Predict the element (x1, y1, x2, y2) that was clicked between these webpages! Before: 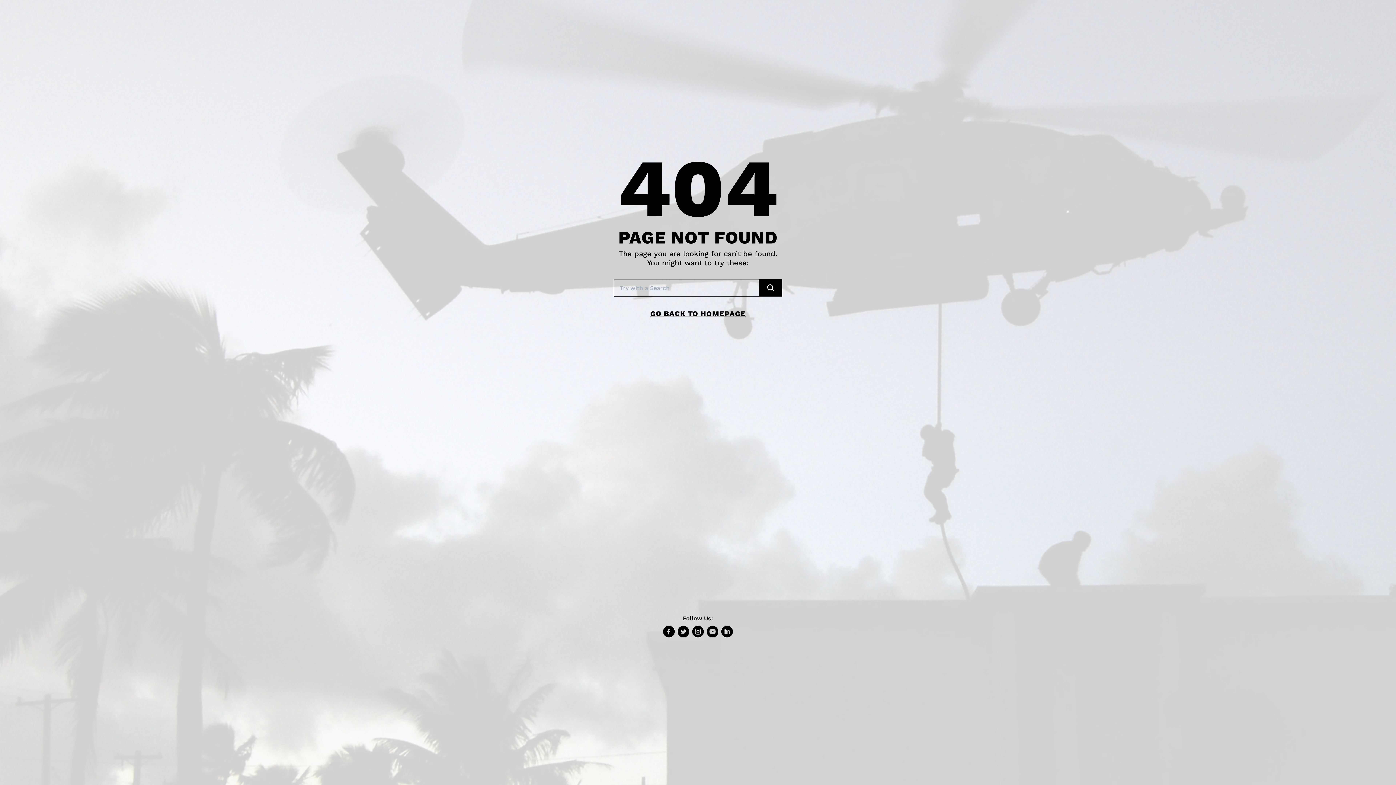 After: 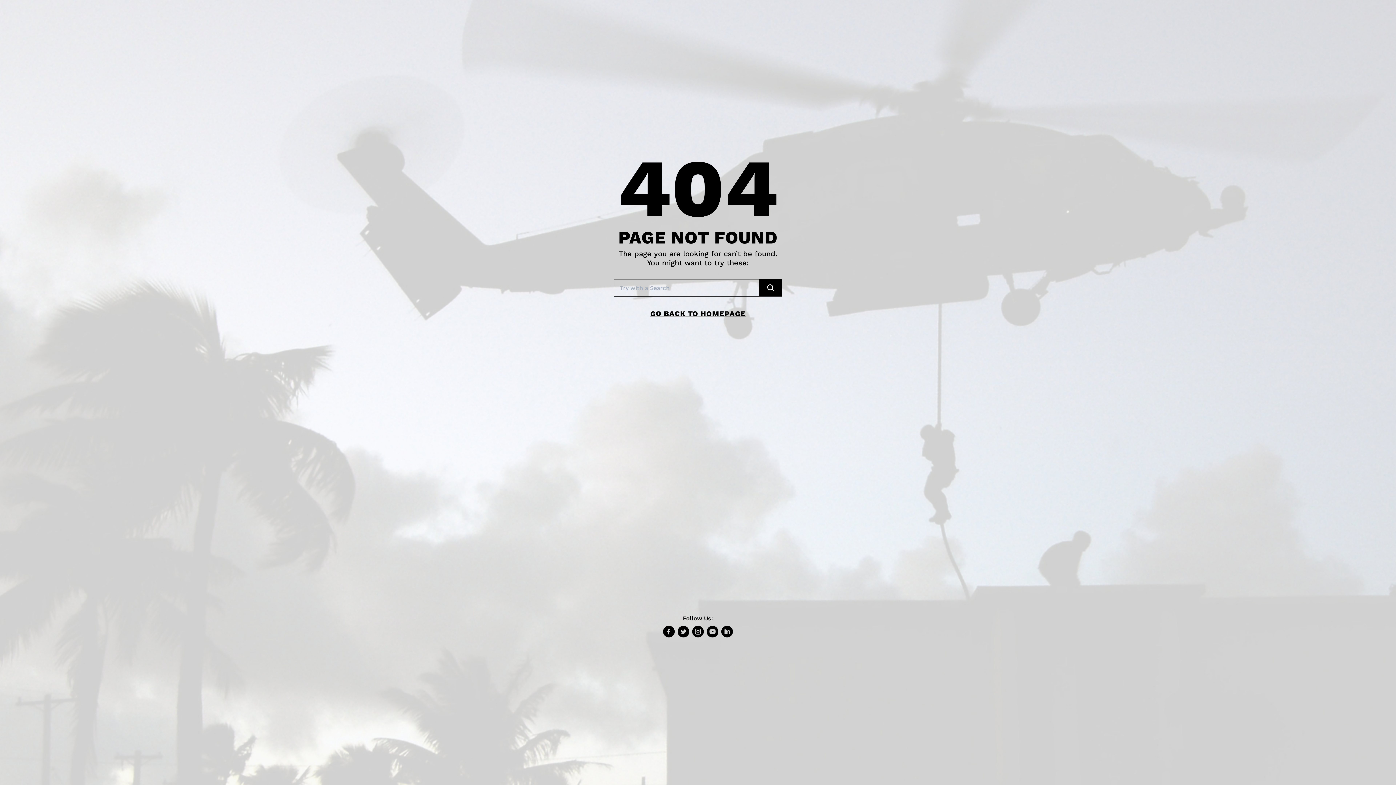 Action: bbox: (661, 626, 676, 637)